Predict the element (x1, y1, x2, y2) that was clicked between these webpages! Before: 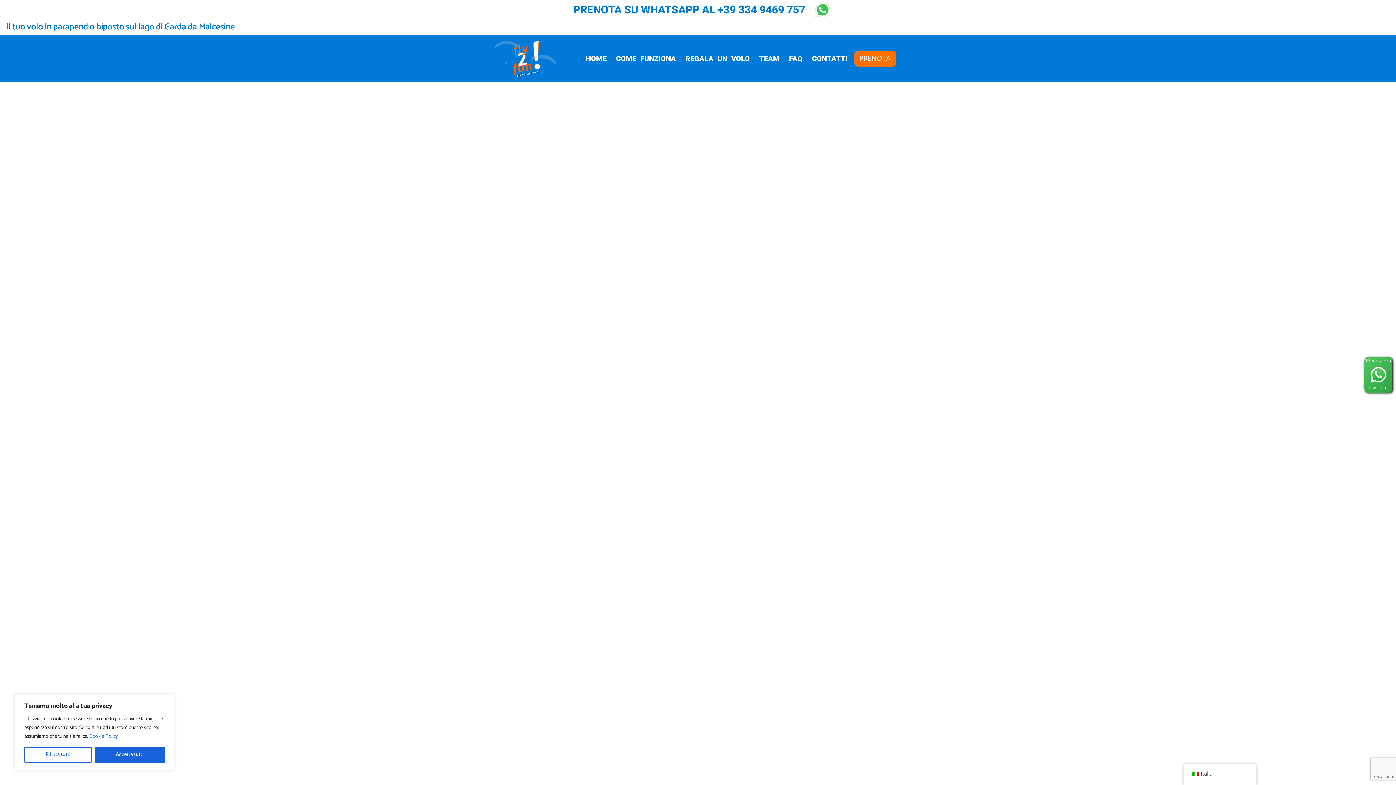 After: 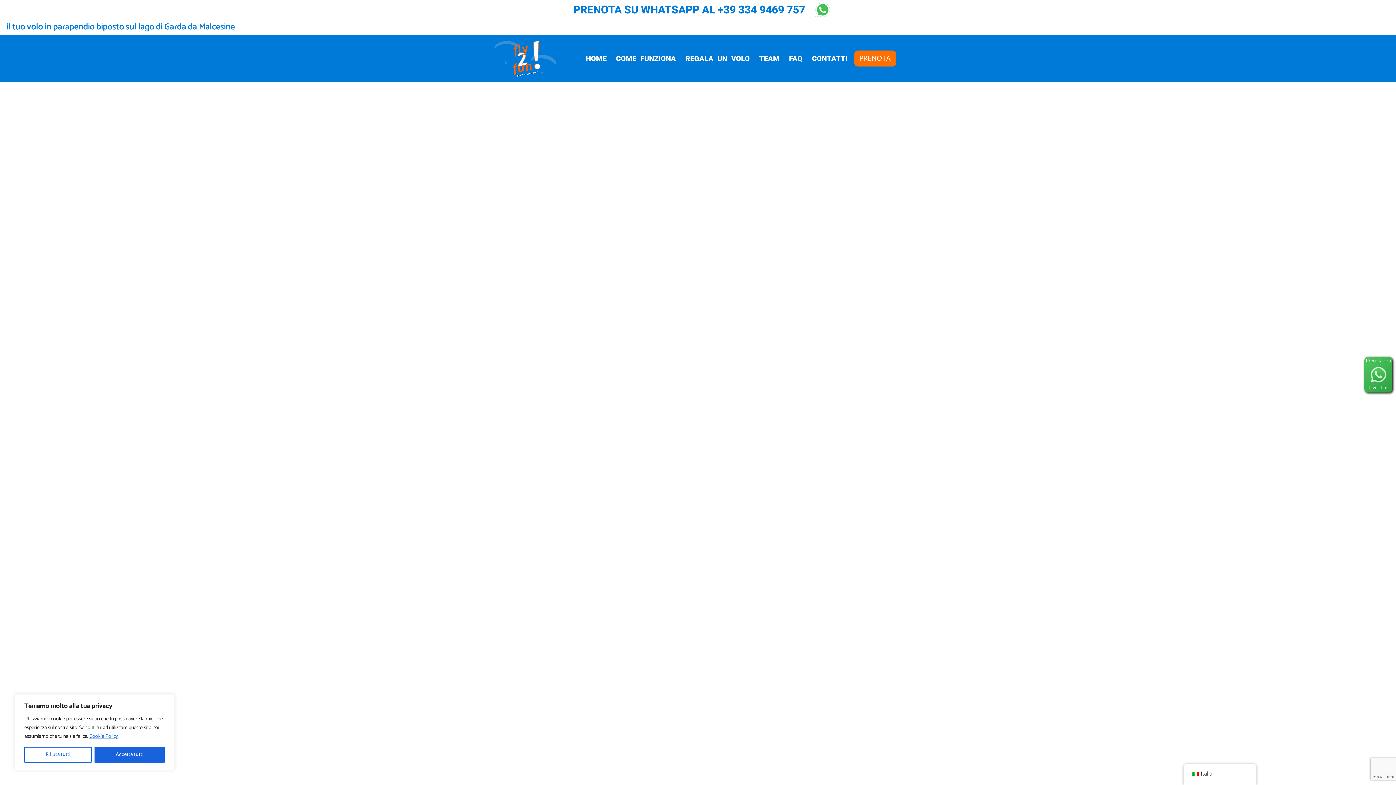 Action: bbox: (1369, 370, 1387, 378)